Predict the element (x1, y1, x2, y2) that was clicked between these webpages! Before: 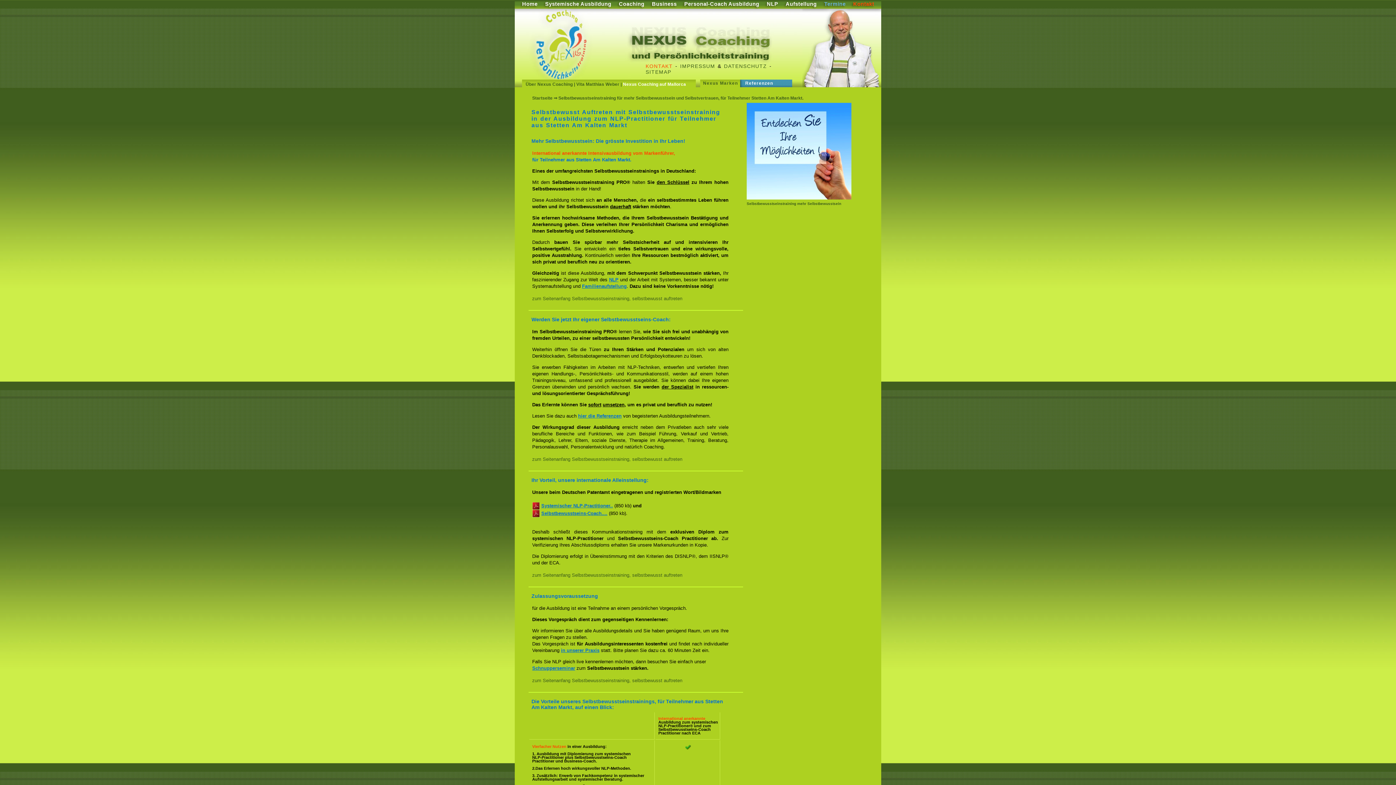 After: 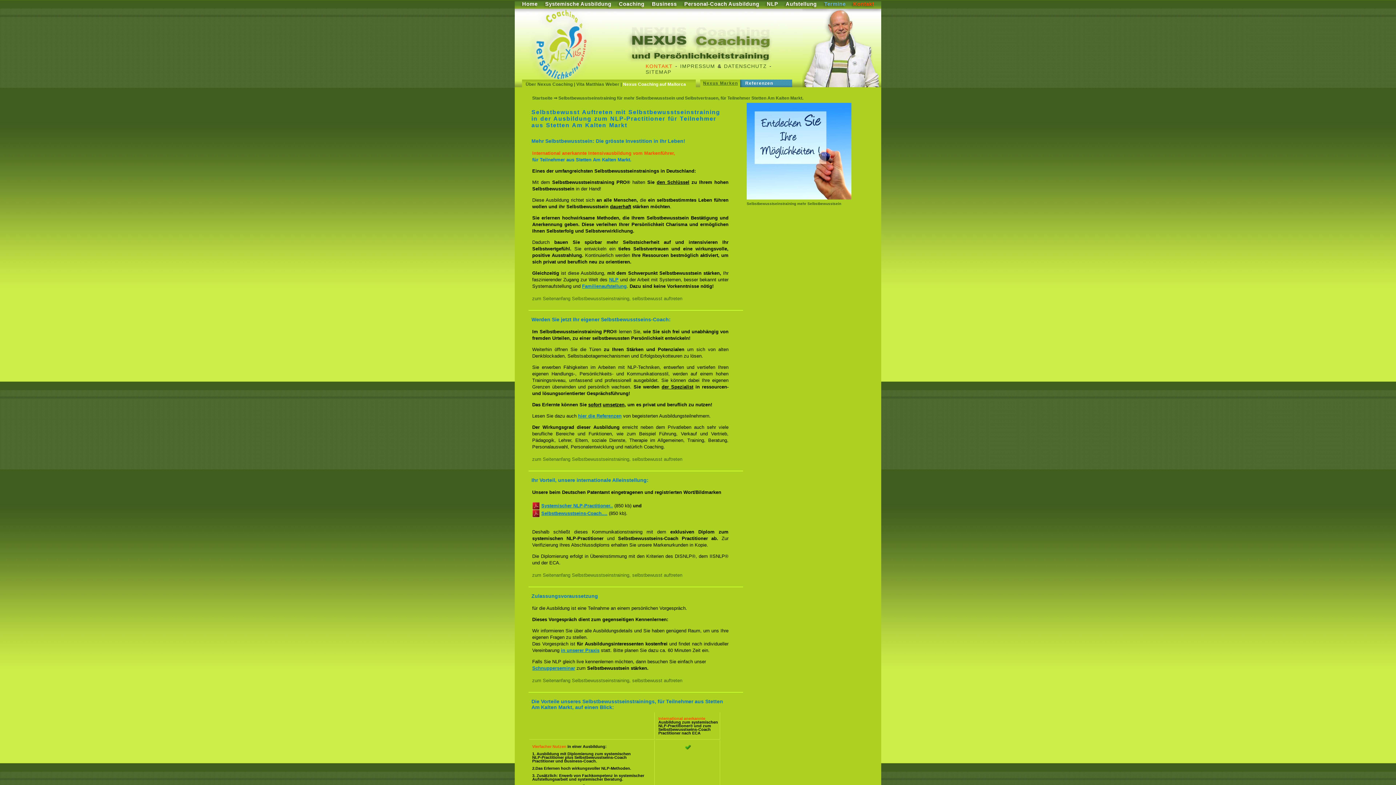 Action: label: Nexus Marken bbox: (703, 80, 738, 85)